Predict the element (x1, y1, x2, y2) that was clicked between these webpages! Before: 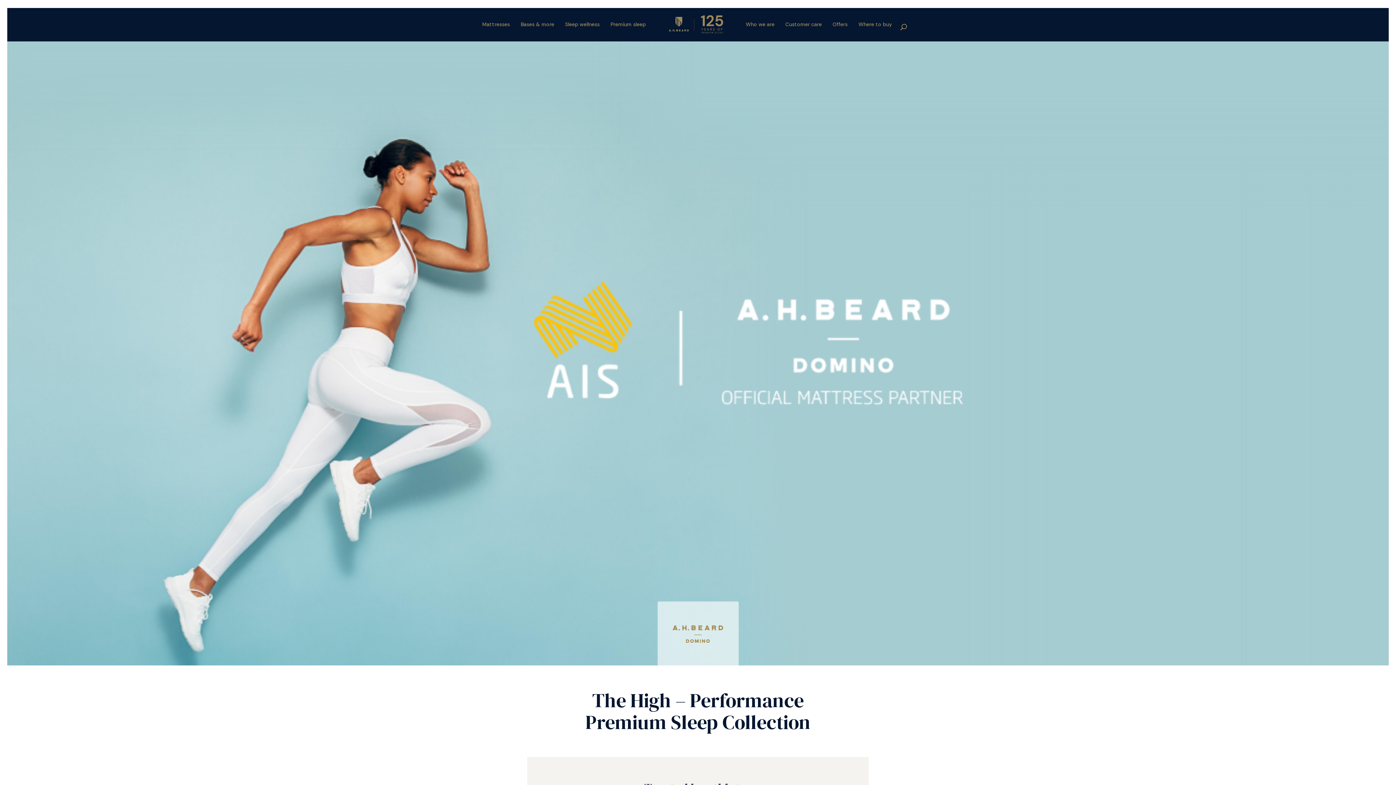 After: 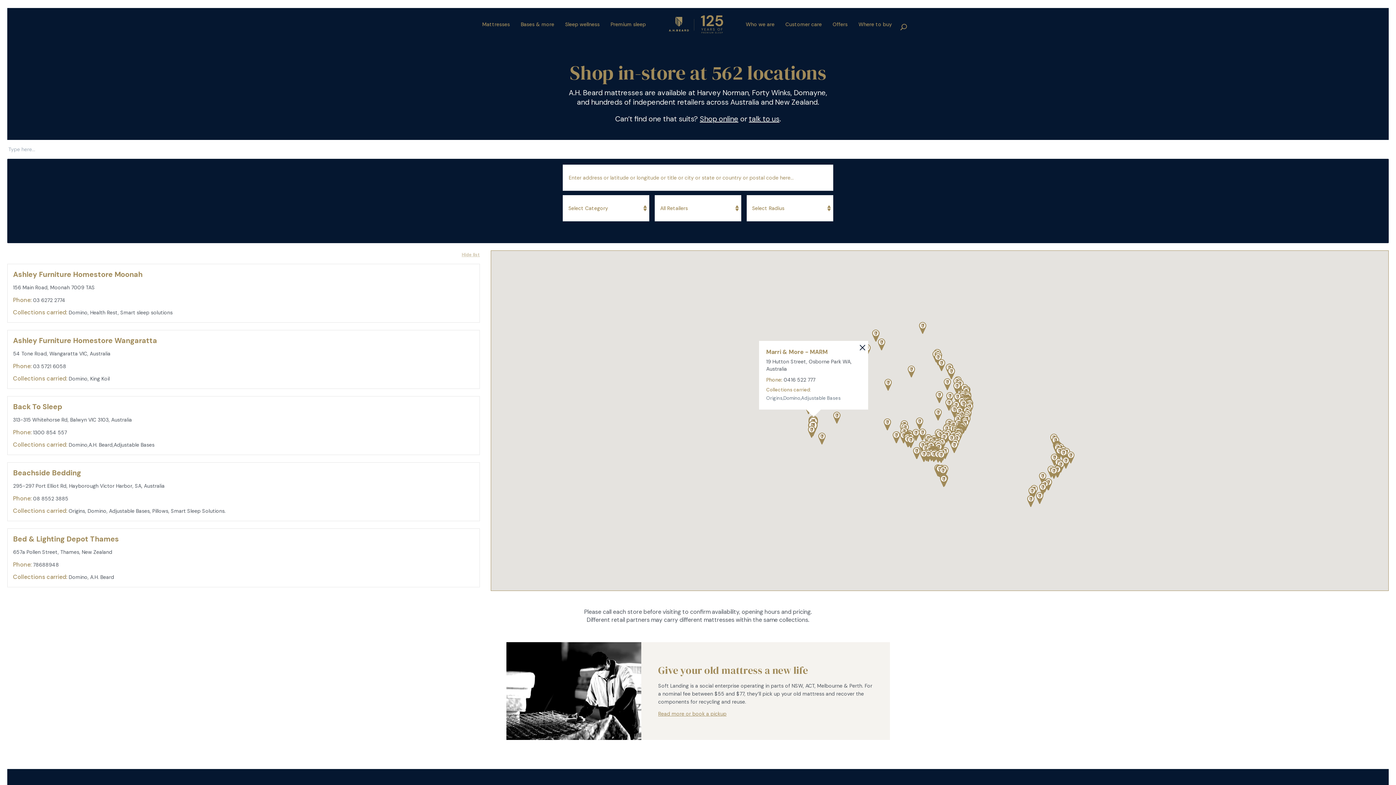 Action: label: Where to buy bbox: (858, 21, 892, 27)